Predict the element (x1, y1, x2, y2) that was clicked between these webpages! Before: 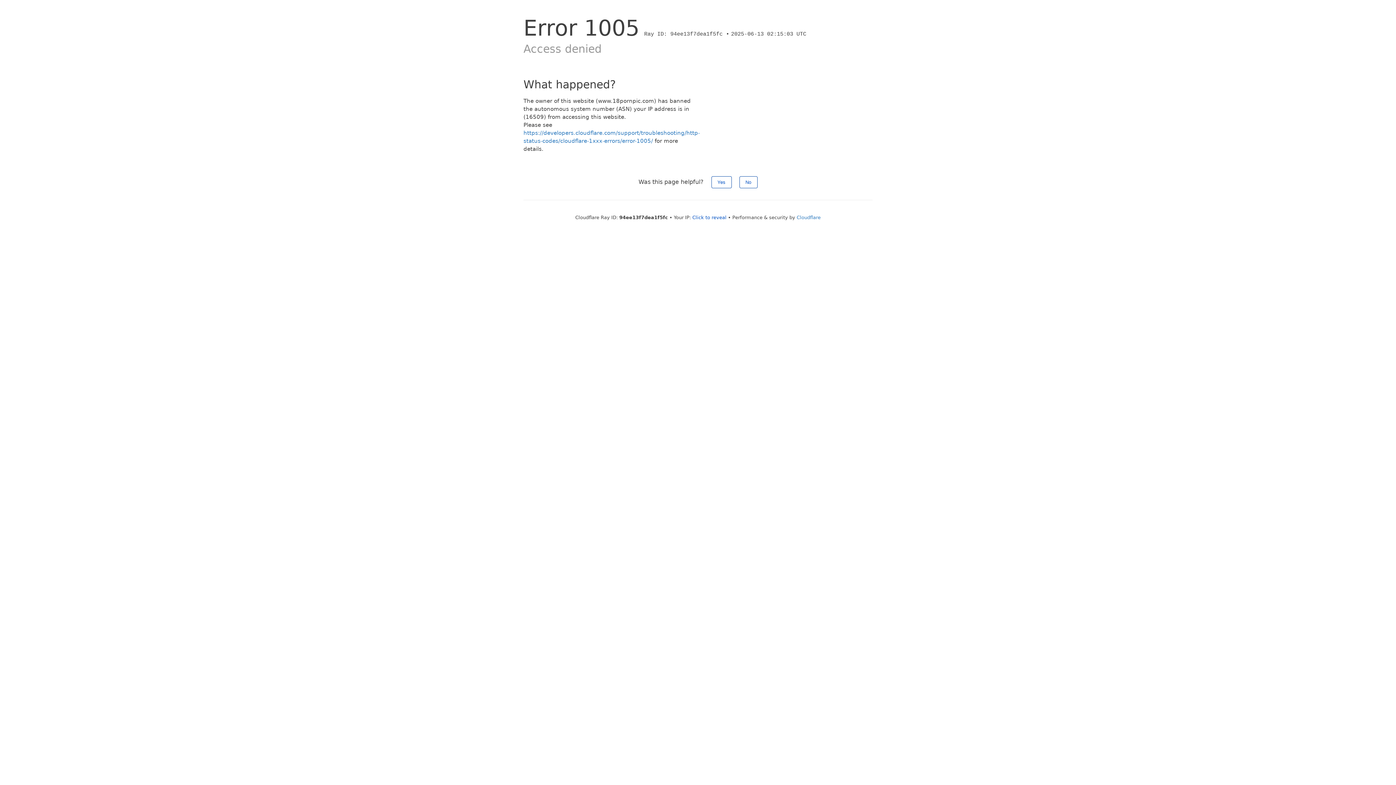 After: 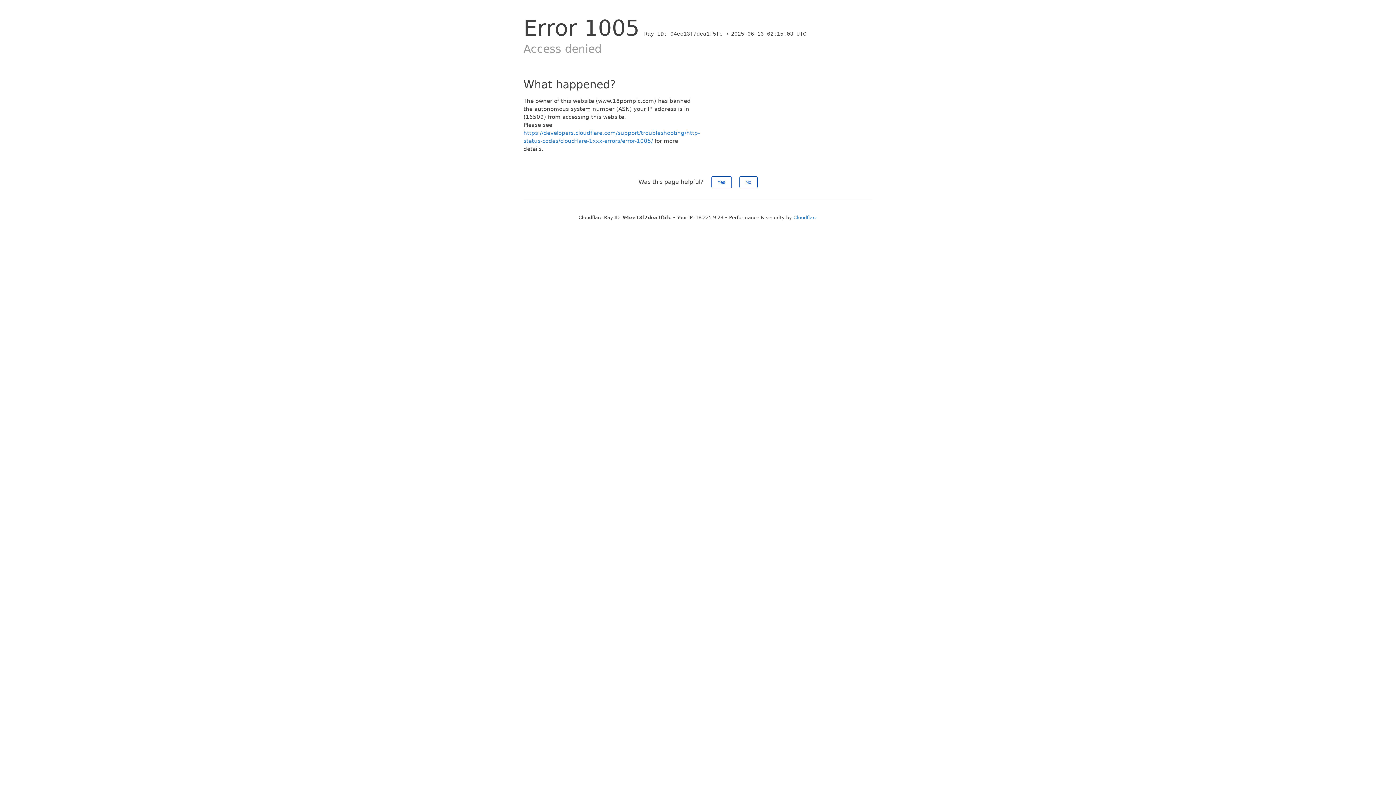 Action: label: Click to reveal bbox: (692, 214, 726, 220)